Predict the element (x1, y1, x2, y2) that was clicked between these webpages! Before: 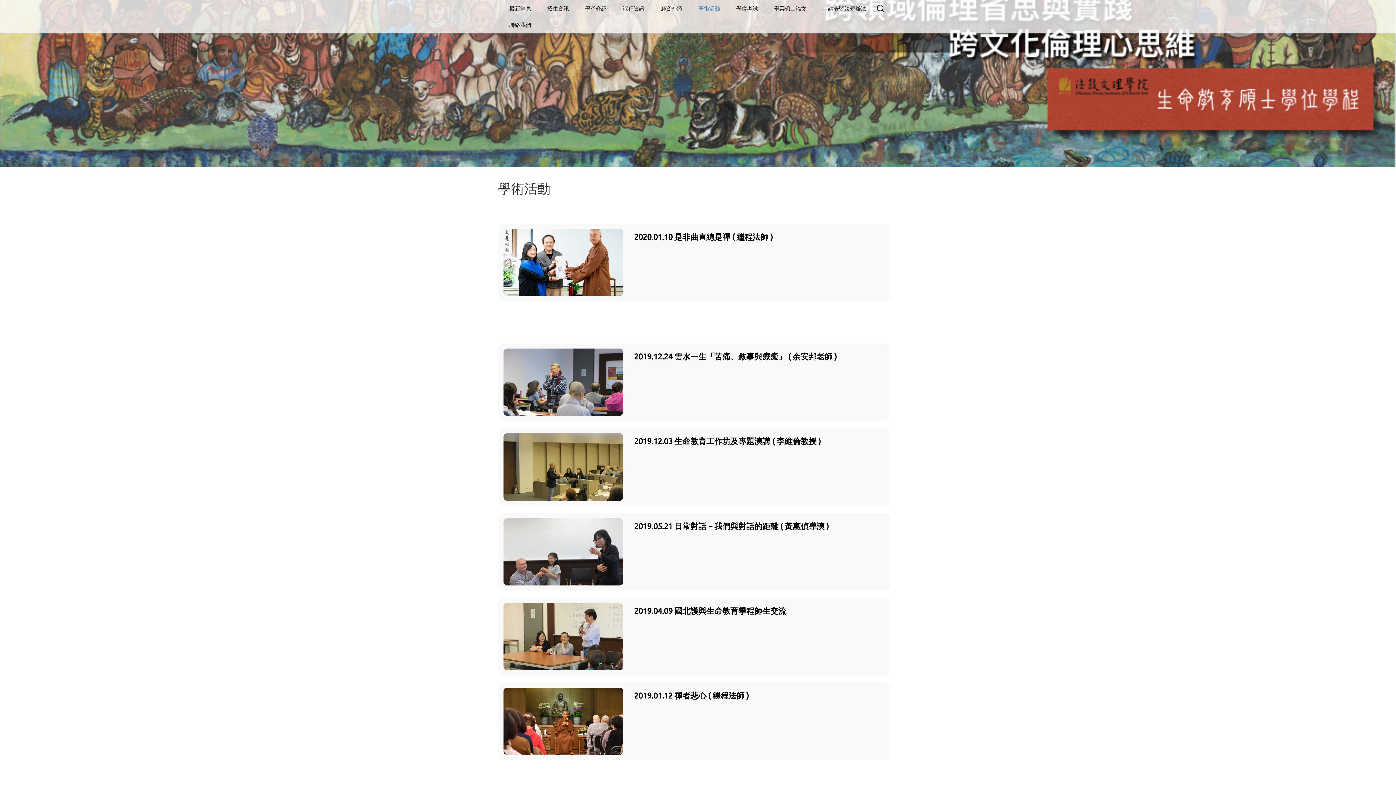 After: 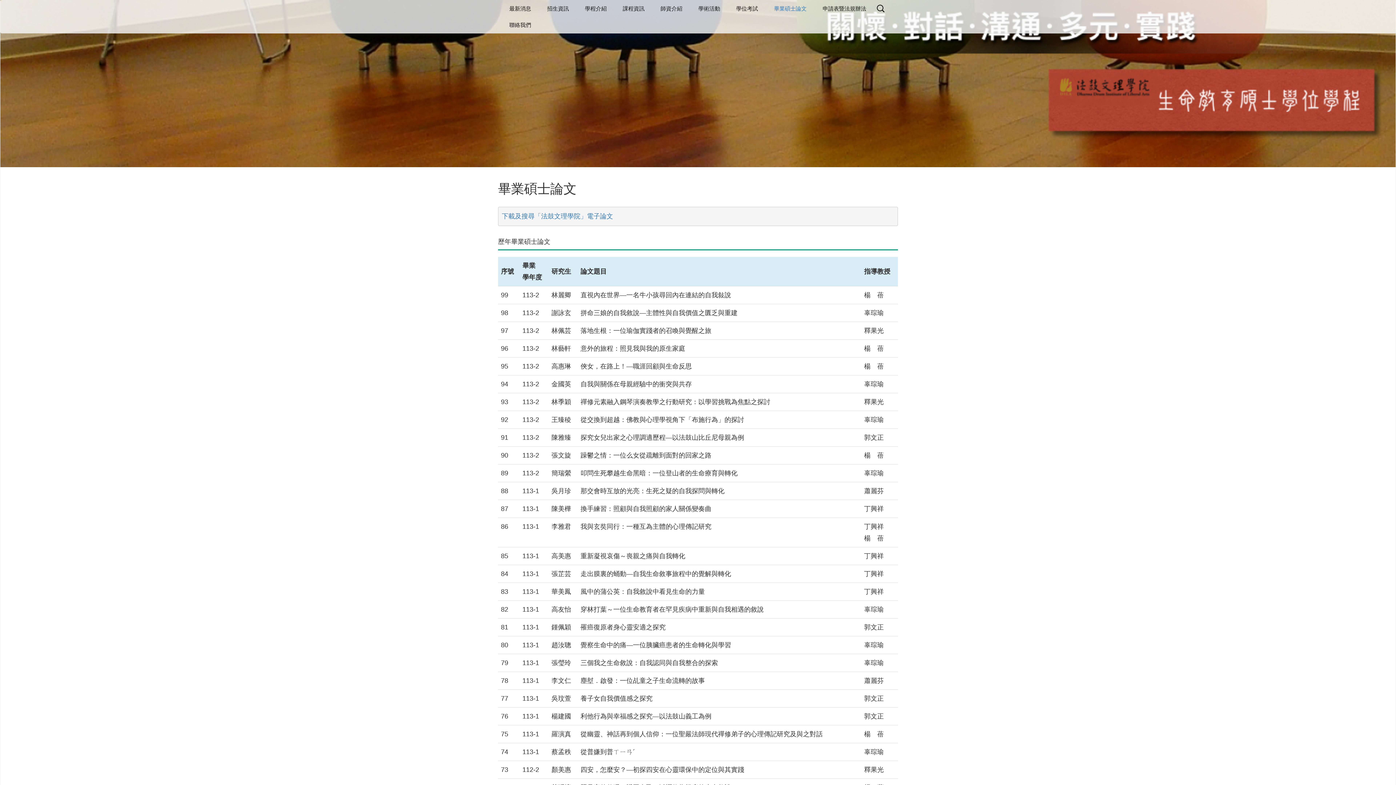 Action: bbox: (766, 0, 814, 16) label: 畢業碩士論文